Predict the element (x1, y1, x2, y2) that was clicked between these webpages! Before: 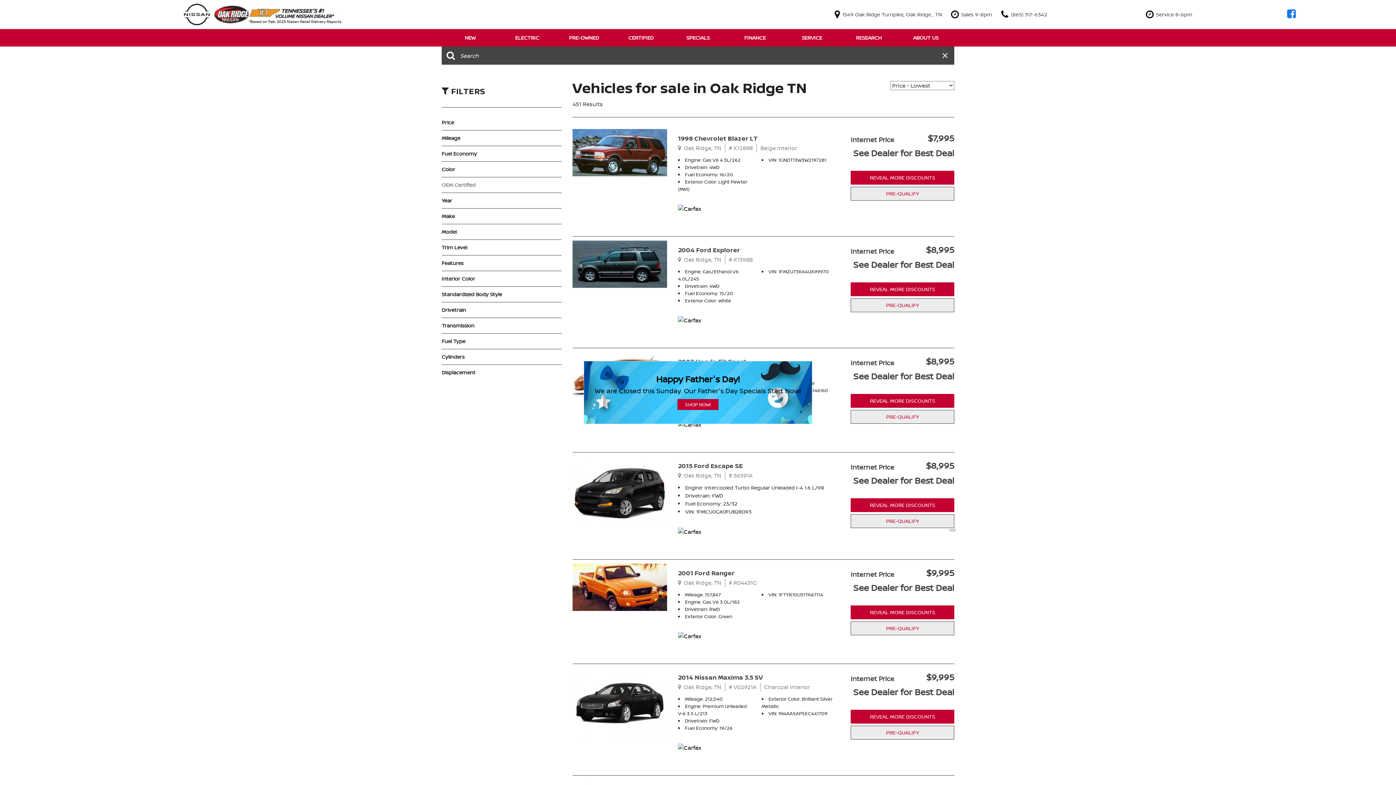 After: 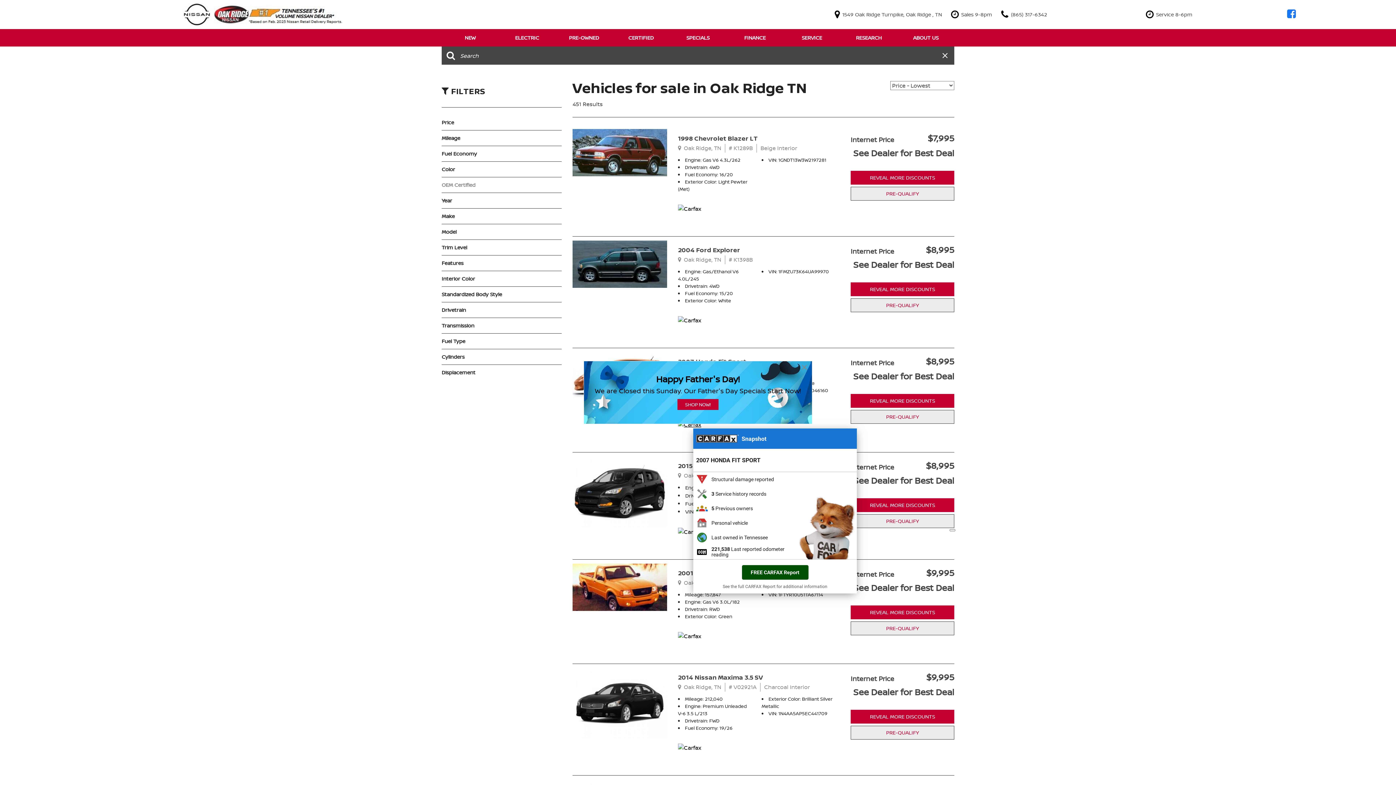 Action: bbox: (678, 419, 701, 445)